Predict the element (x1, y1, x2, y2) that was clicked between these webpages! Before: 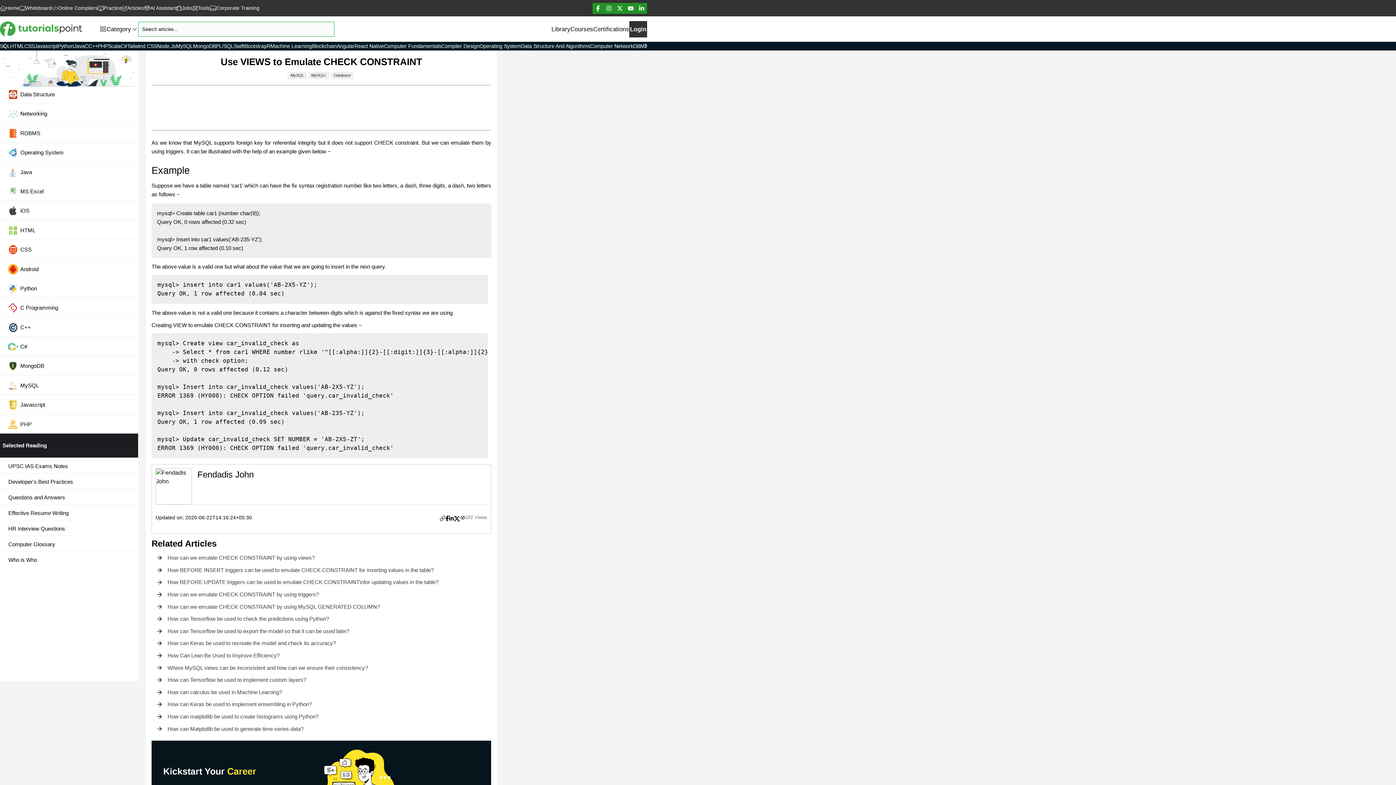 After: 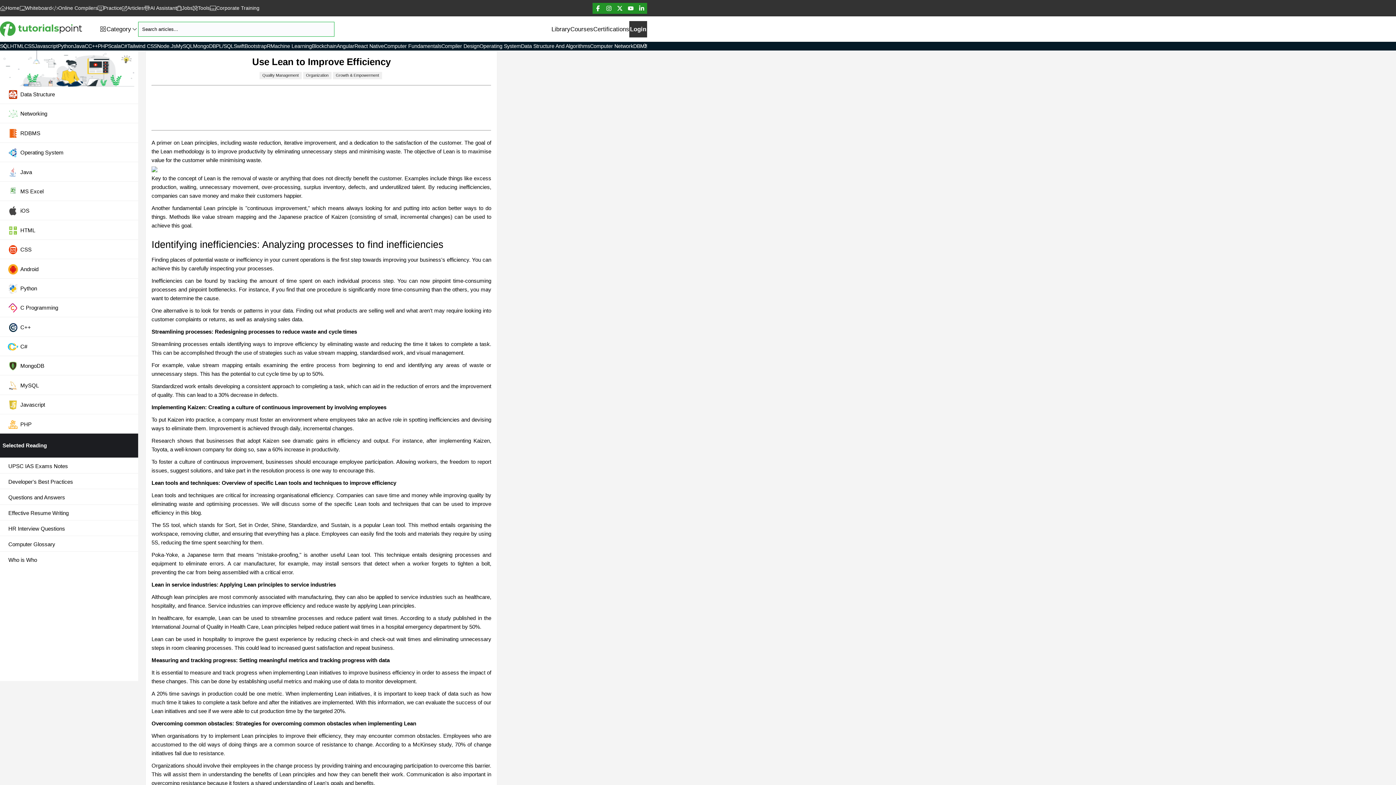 Action: label: How Can Lean Be Used to Improve Efficiency? bbox: (151, 649, 491, 662)